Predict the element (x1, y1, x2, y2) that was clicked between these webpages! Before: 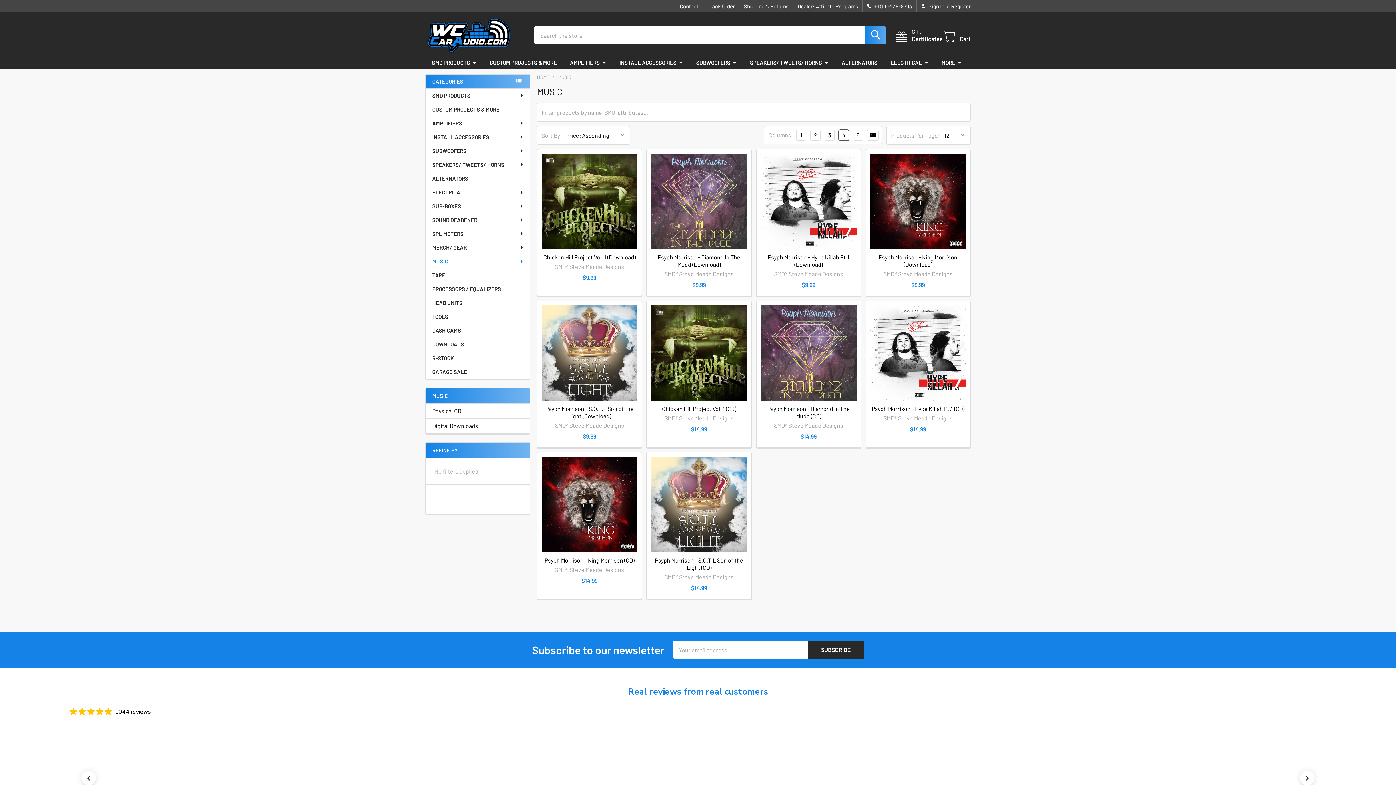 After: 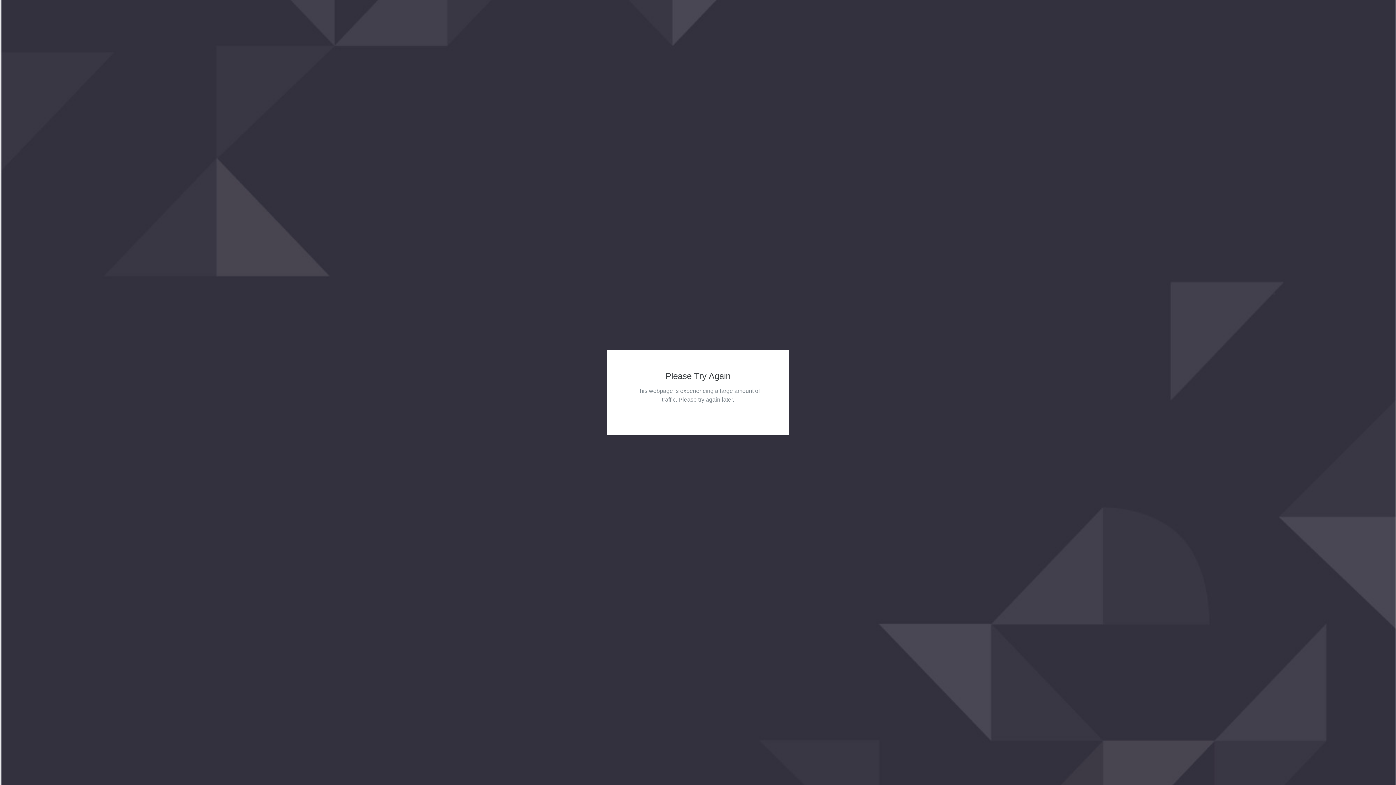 Action: label: Track Order bbox: (703, 0, 739, 12)